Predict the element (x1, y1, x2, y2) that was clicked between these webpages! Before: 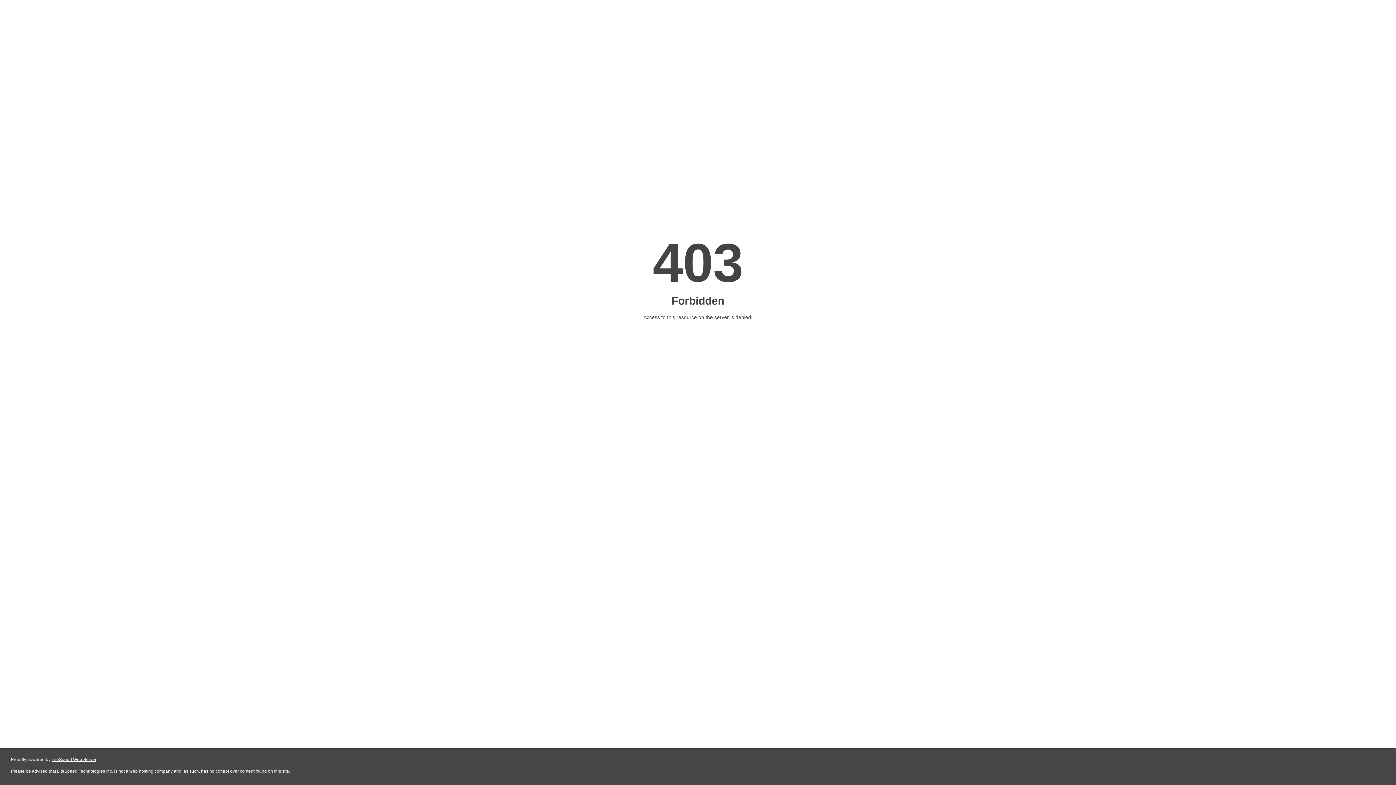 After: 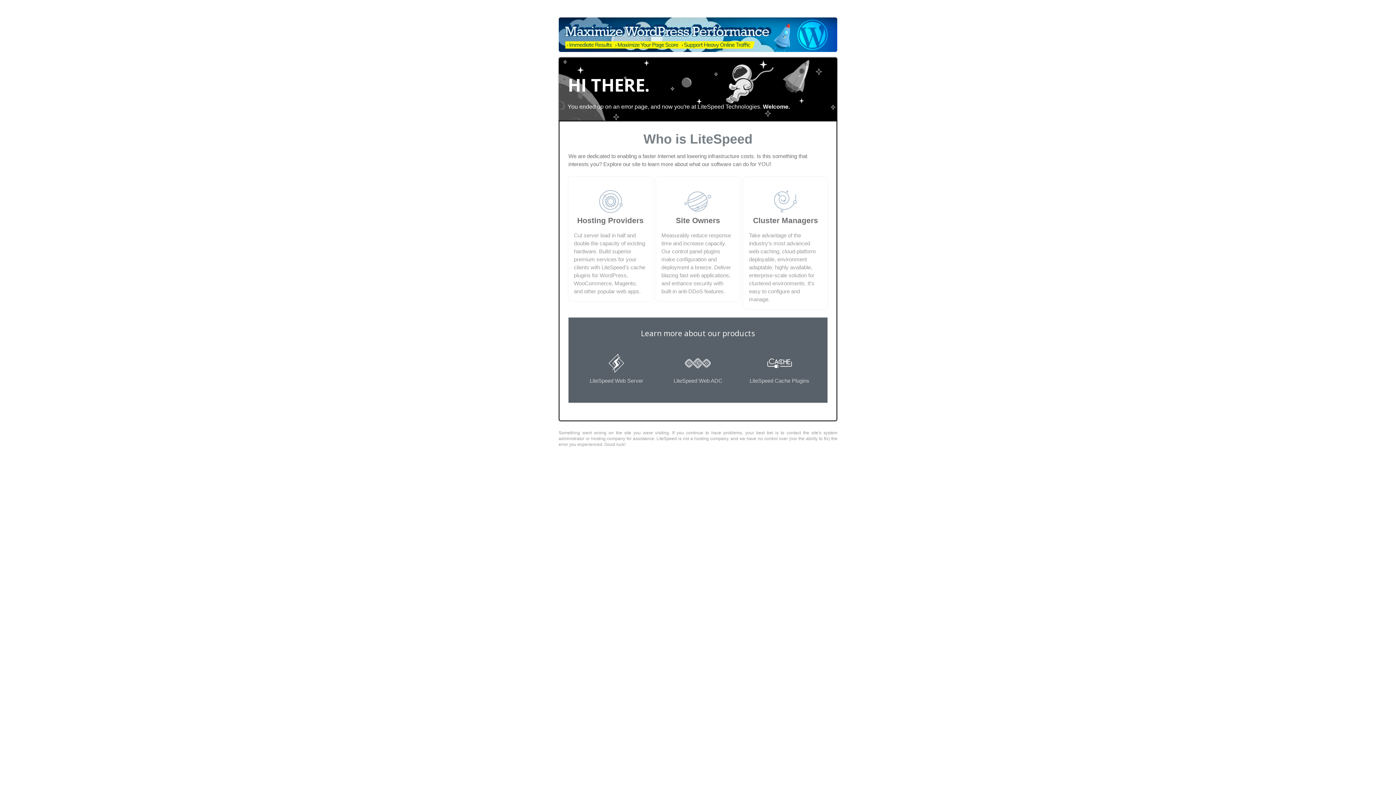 Action: bbox: (51, 757, 96, 762) label: LiteSpeed Web Server